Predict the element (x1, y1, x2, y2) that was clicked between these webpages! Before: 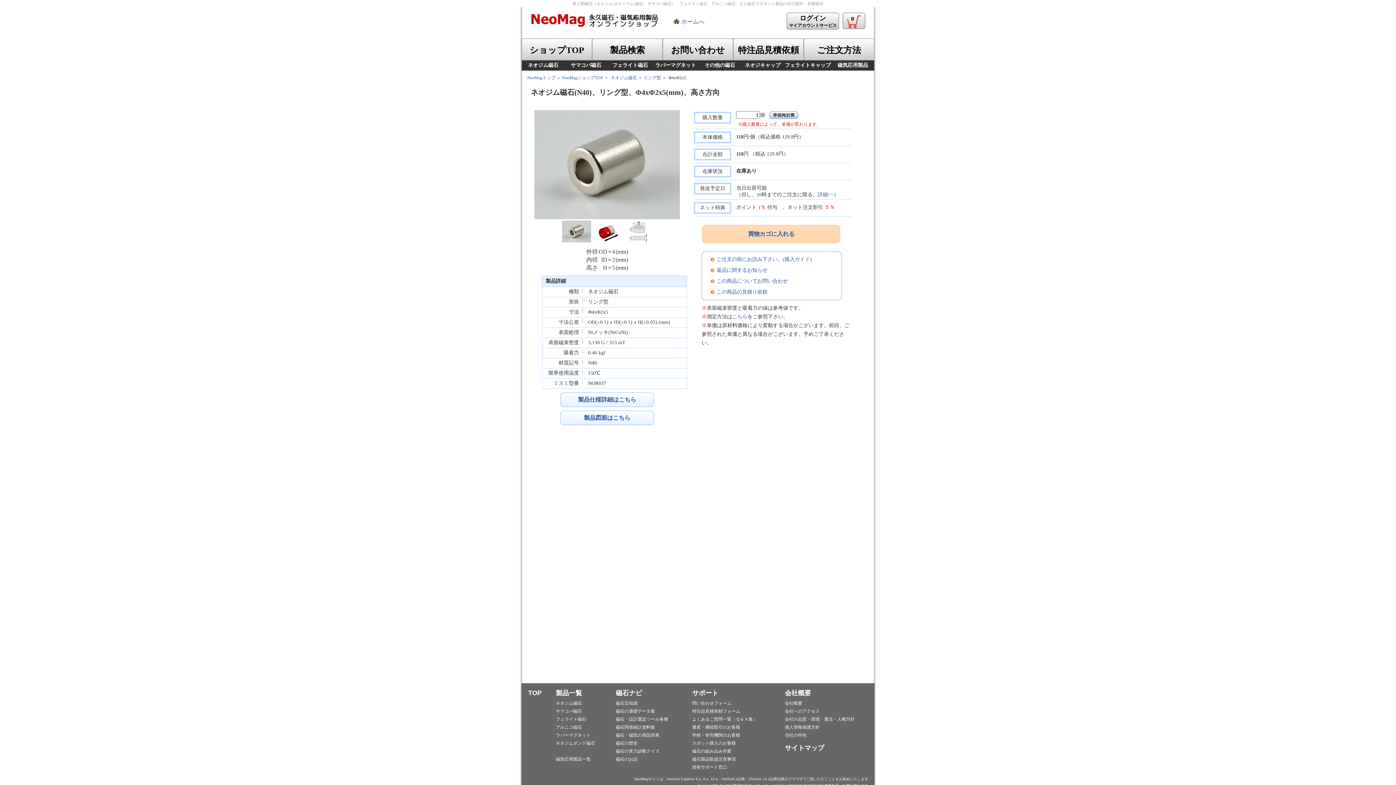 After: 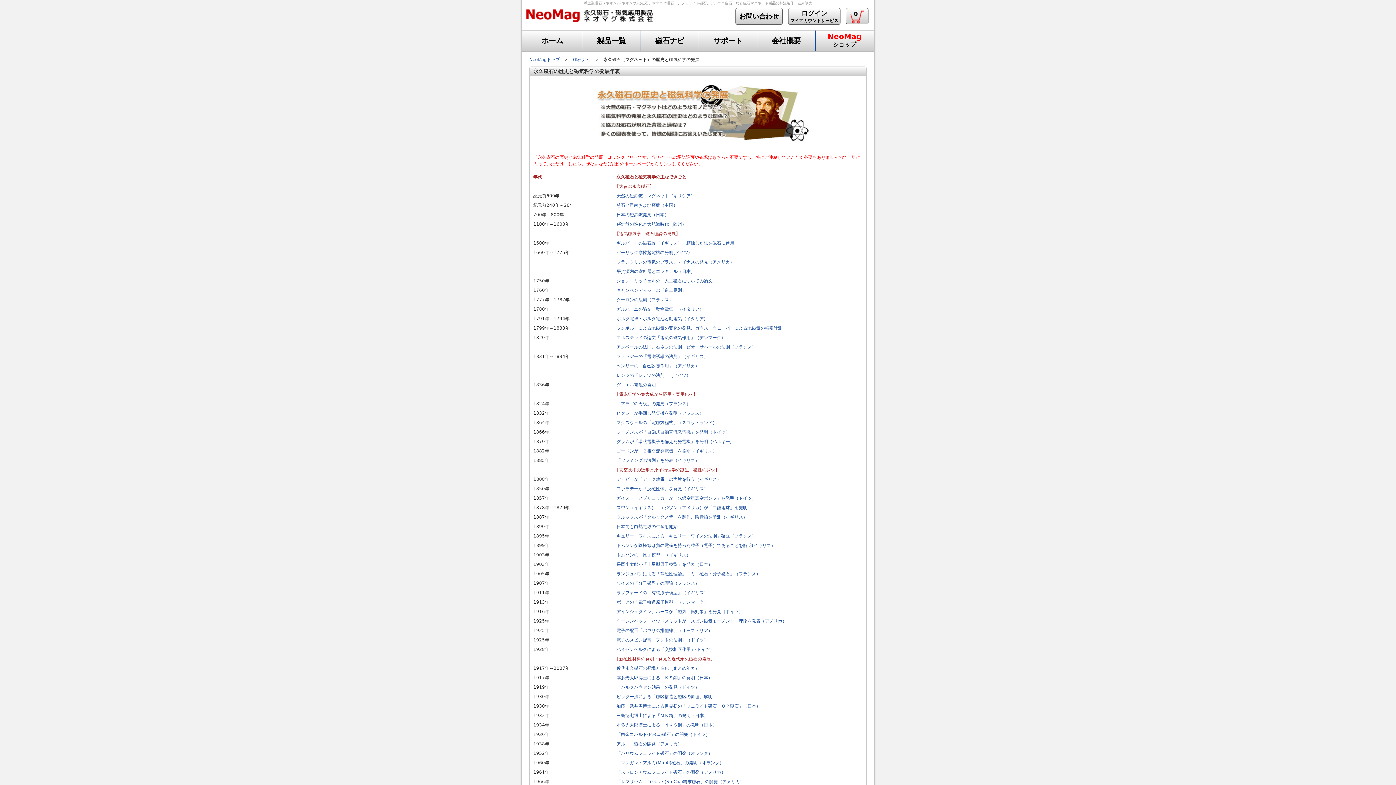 Action: label: 磁石の歴史 bbox: (616, 741, 637, 746)